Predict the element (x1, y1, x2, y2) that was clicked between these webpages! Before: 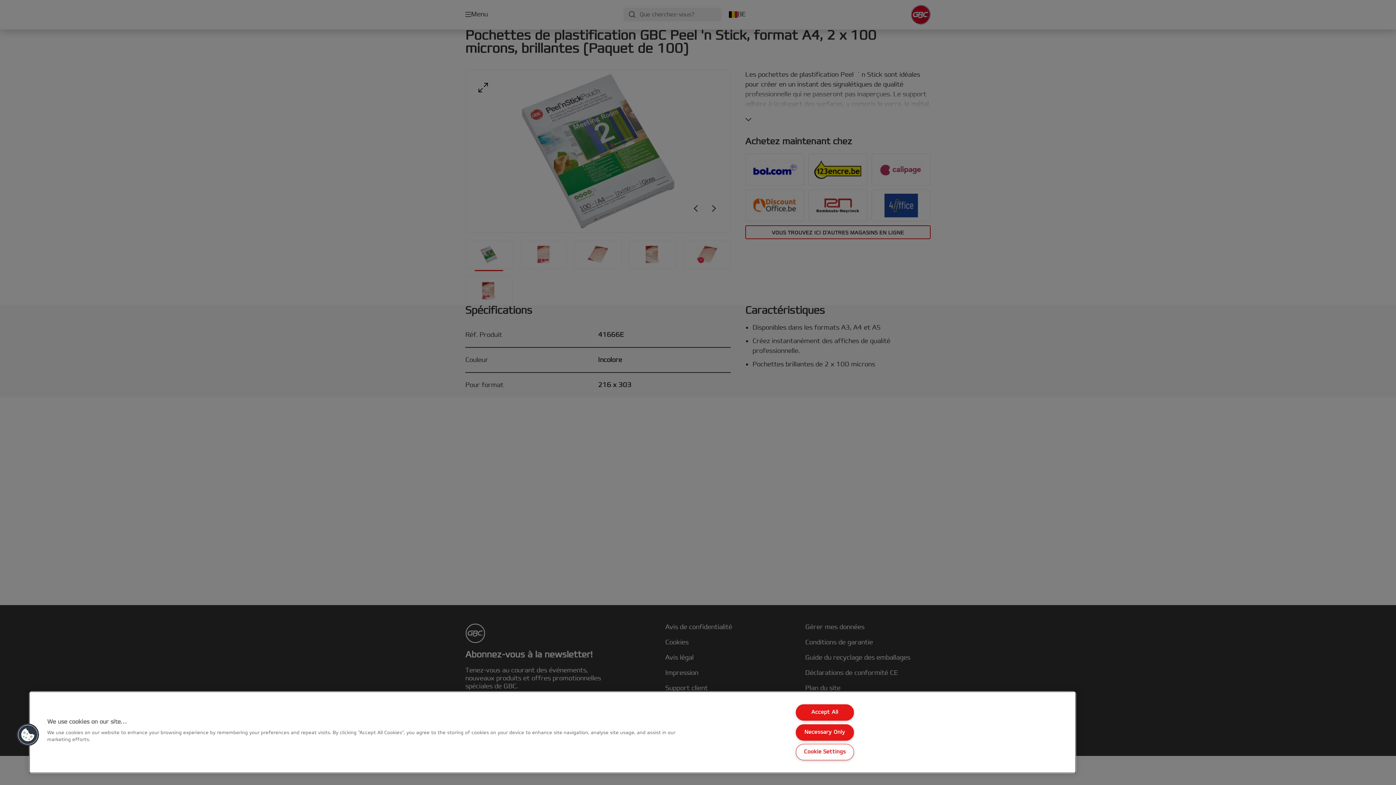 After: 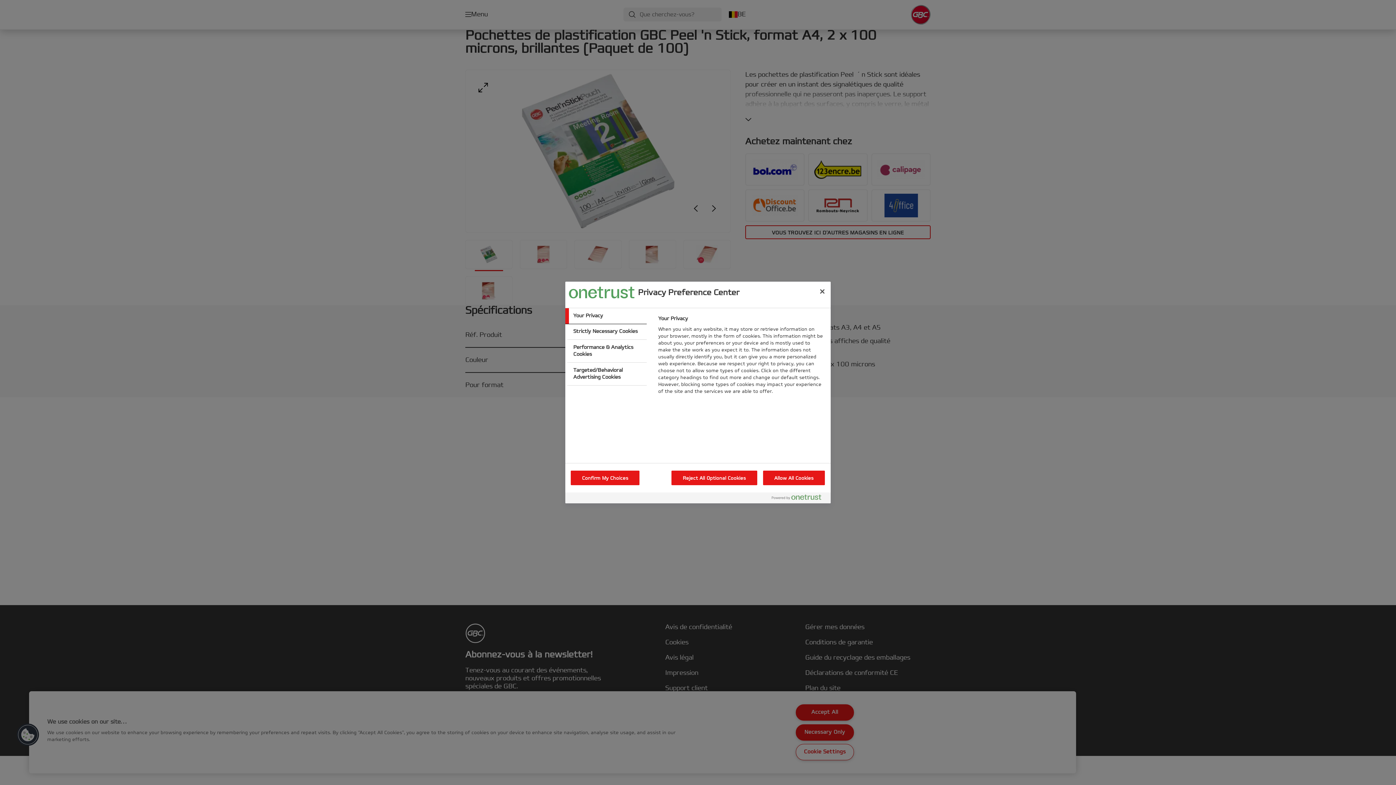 Action: label: Cookie Settings bbox: (795, 744, 854, 760)